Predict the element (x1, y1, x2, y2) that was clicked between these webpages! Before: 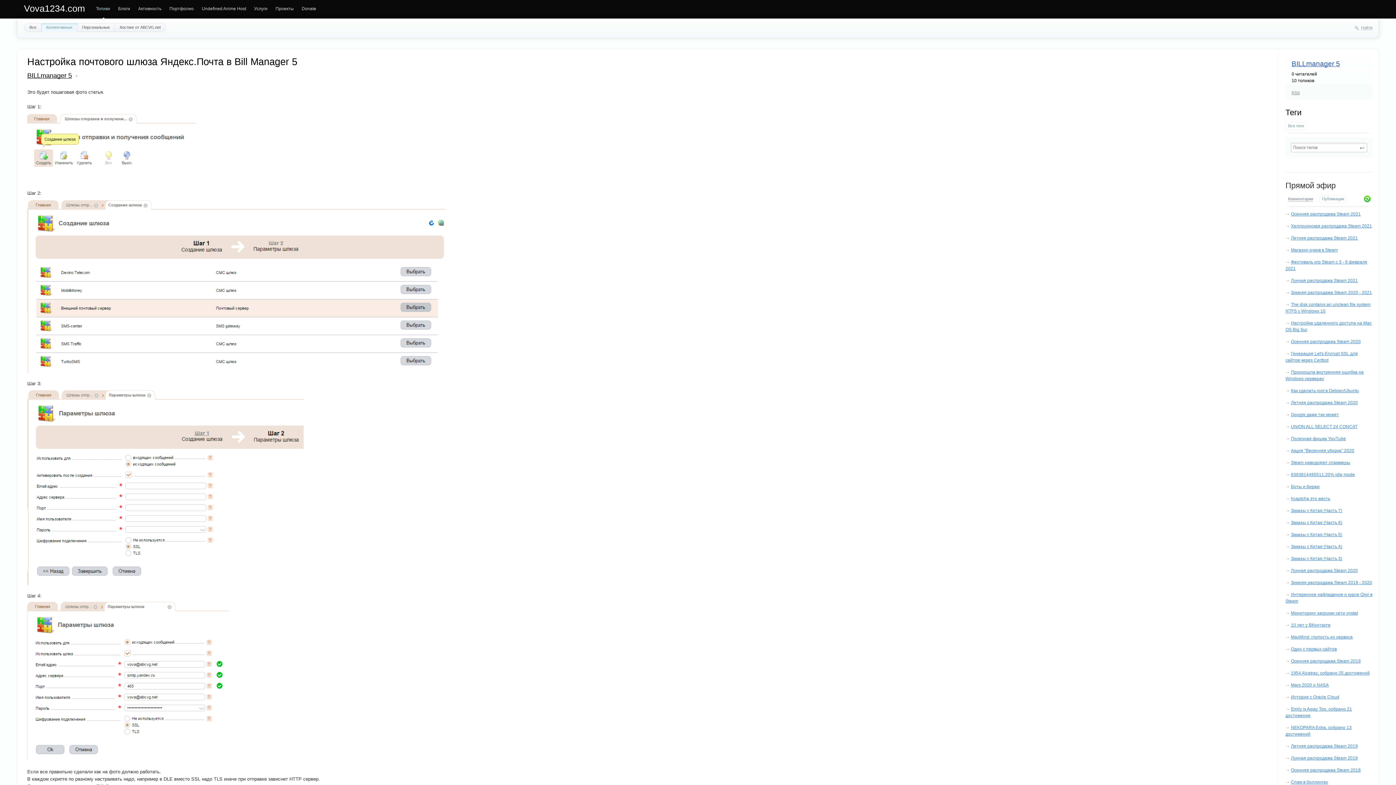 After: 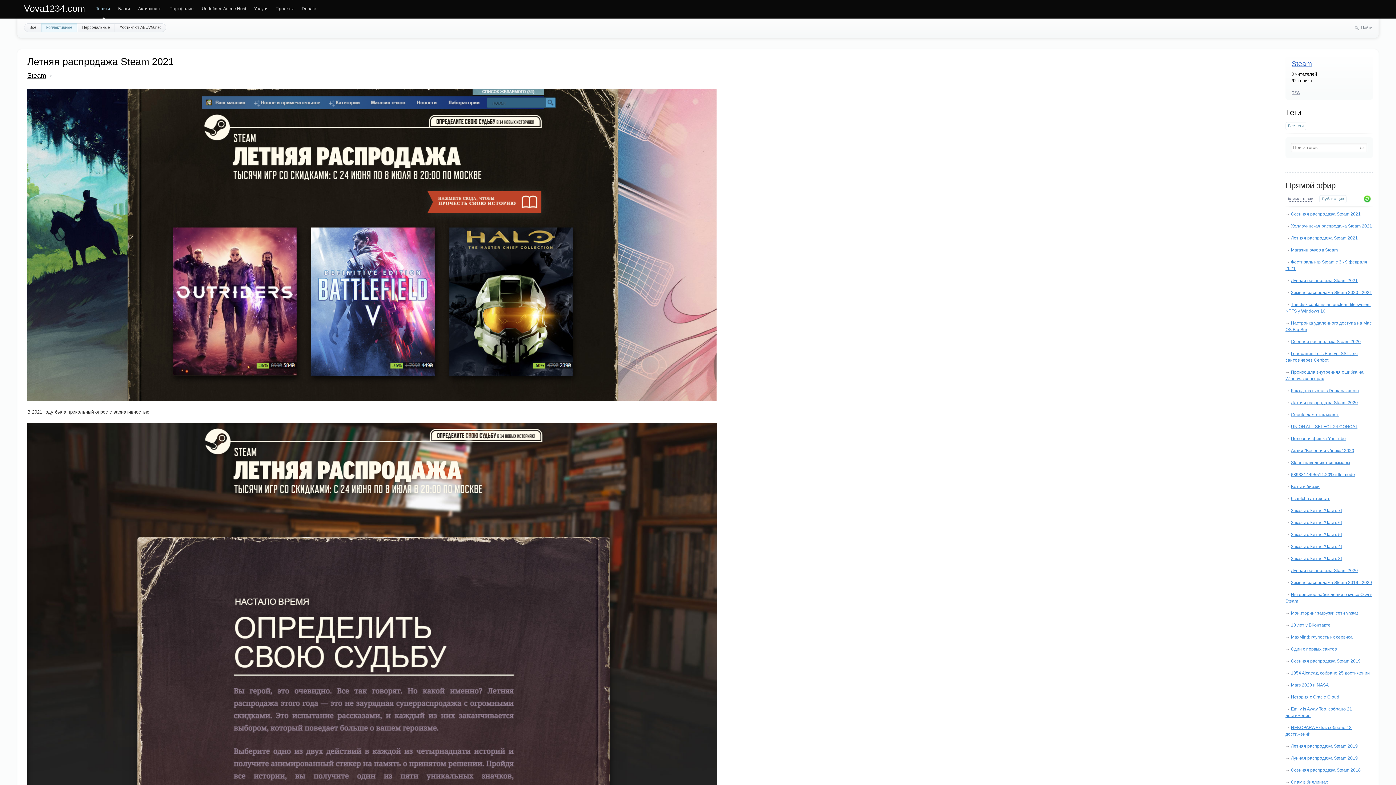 Action: label: Летняя распродажа Steam 2021 bbox: (1291, 235, 1358, 240)